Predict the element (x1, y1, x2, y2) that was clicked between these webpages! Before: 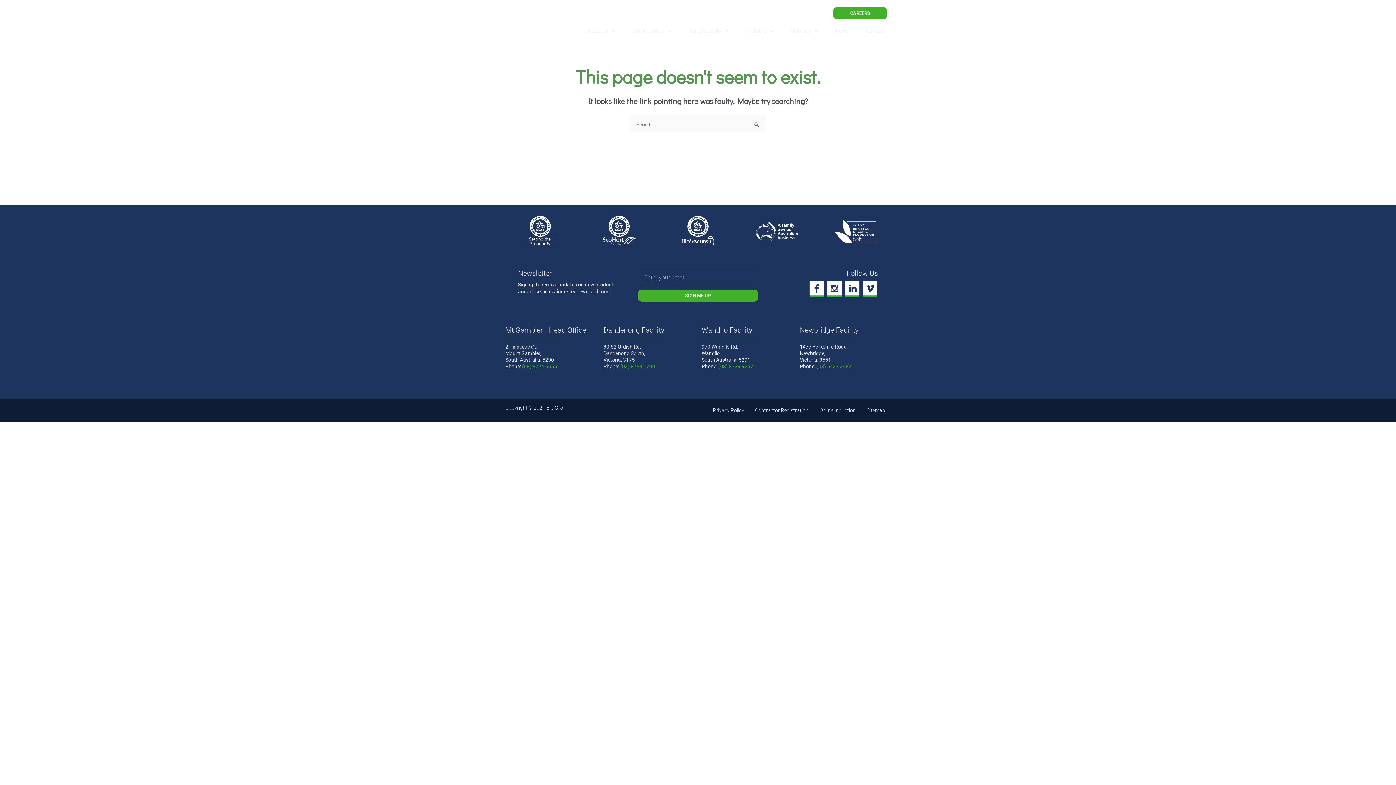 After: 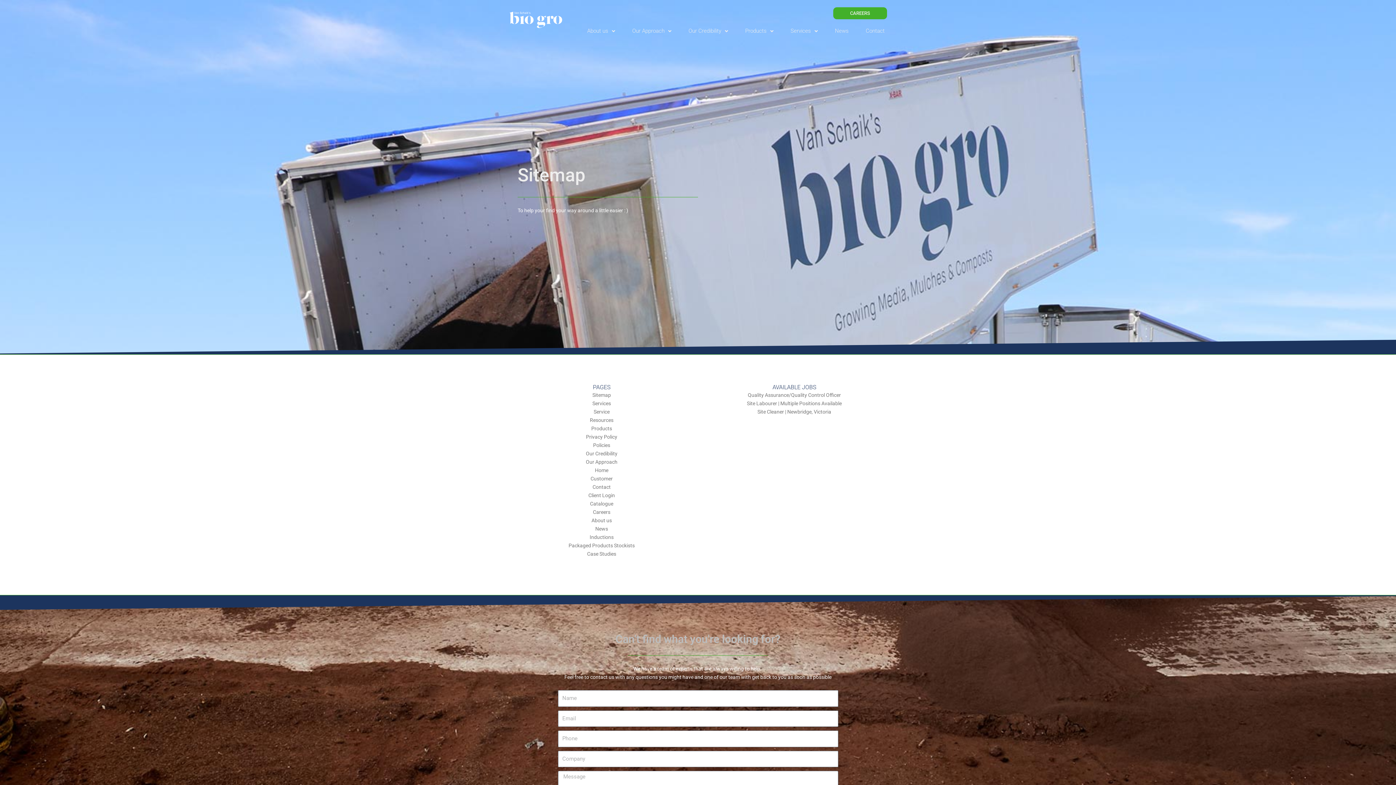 Action: label: Sitemap bbox: (861, 402, 890, 418)